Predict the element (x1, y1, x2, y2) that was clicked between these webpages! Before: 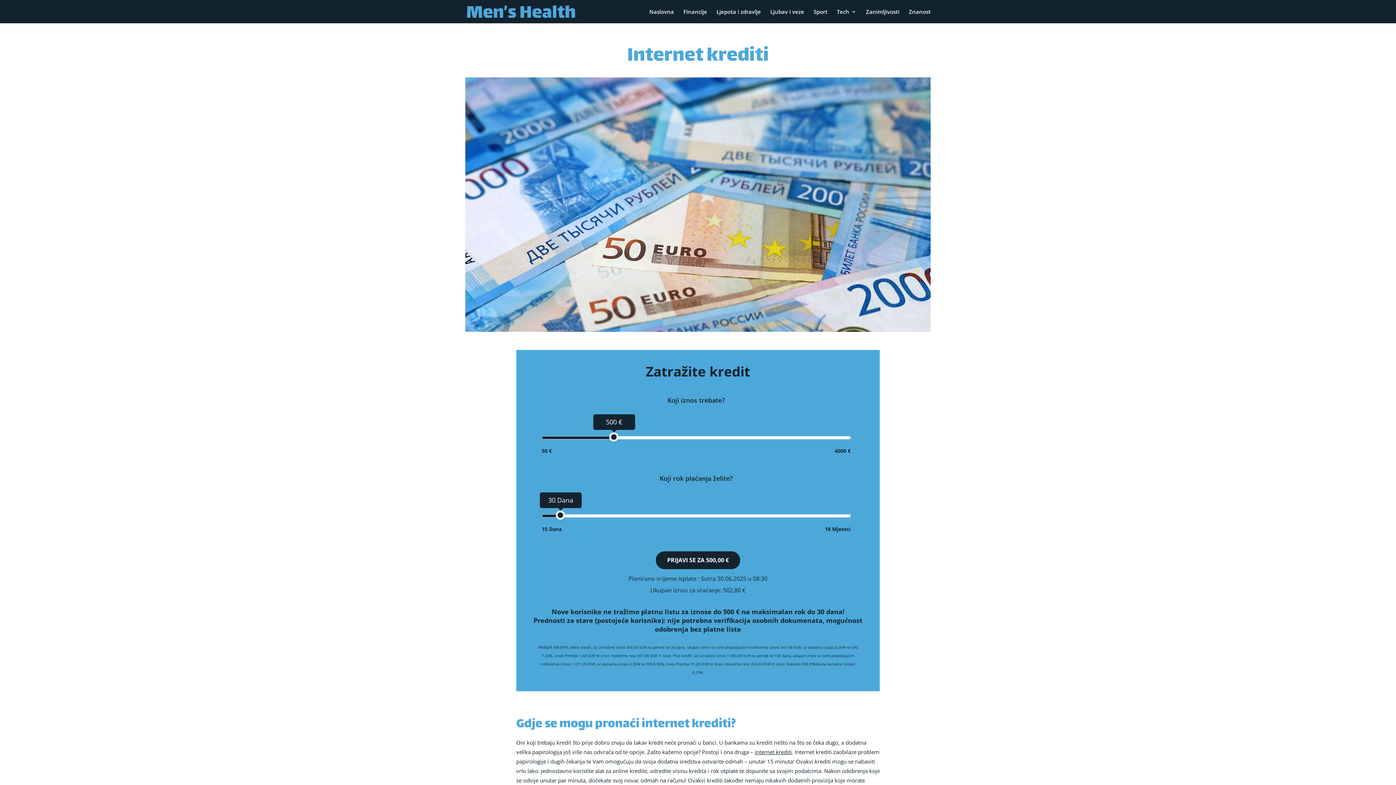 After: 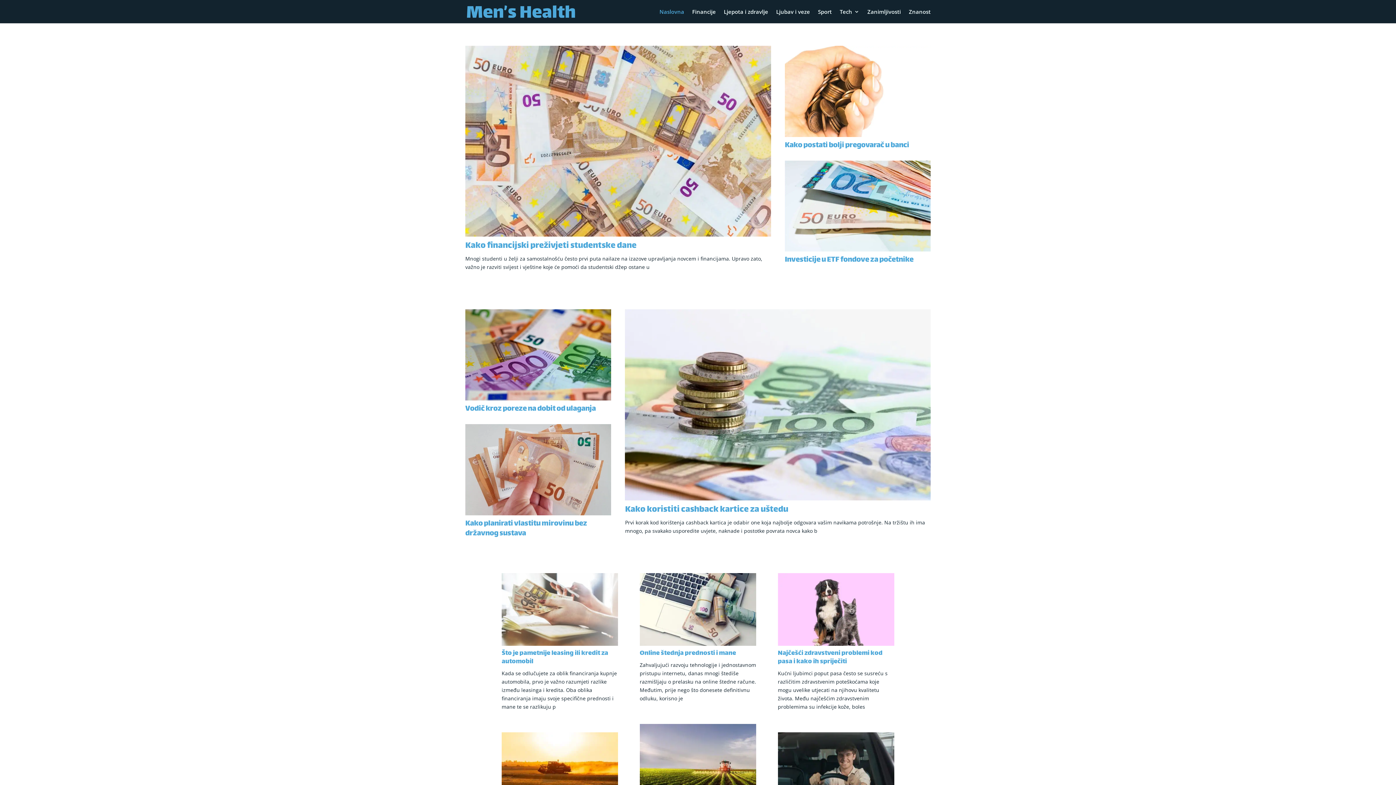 Action: bbox: (466, 7, 575, 14)